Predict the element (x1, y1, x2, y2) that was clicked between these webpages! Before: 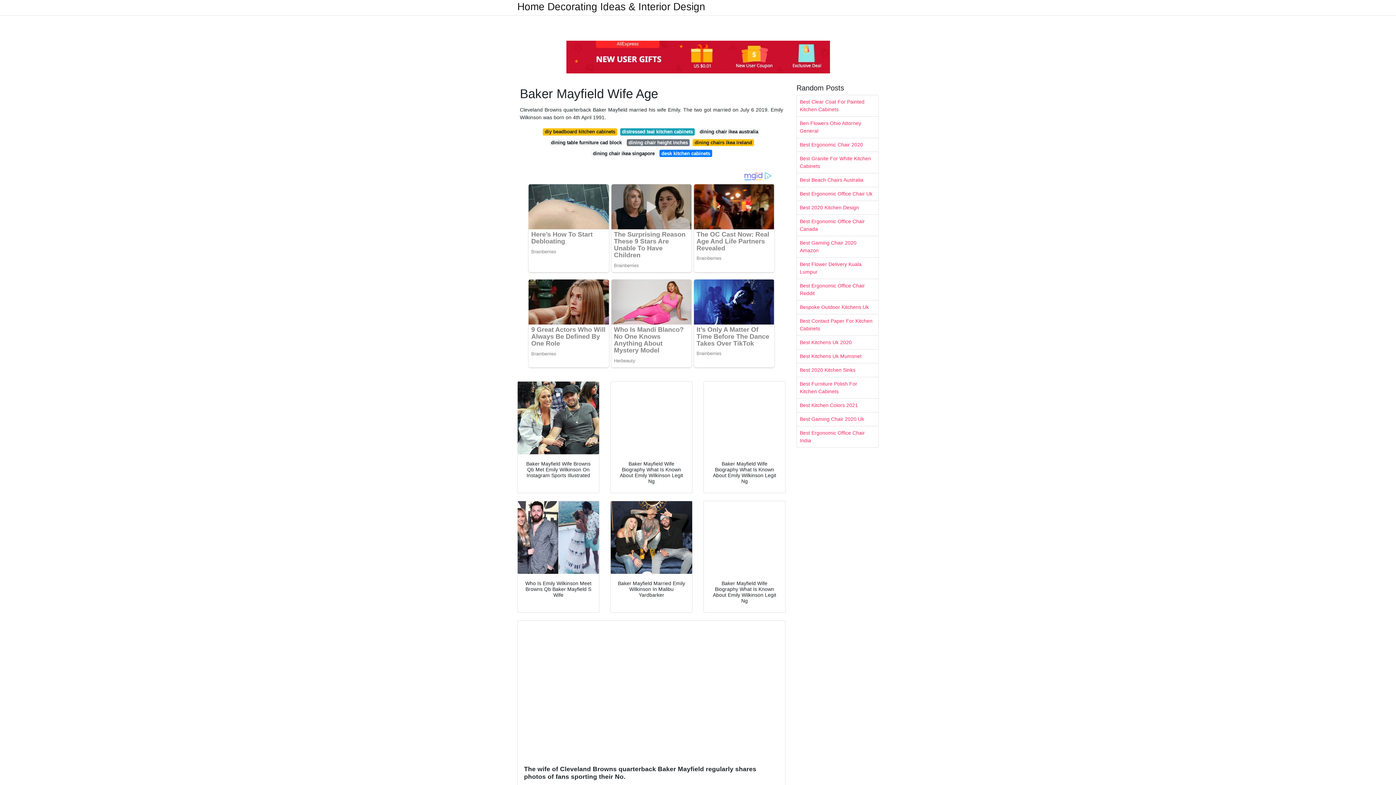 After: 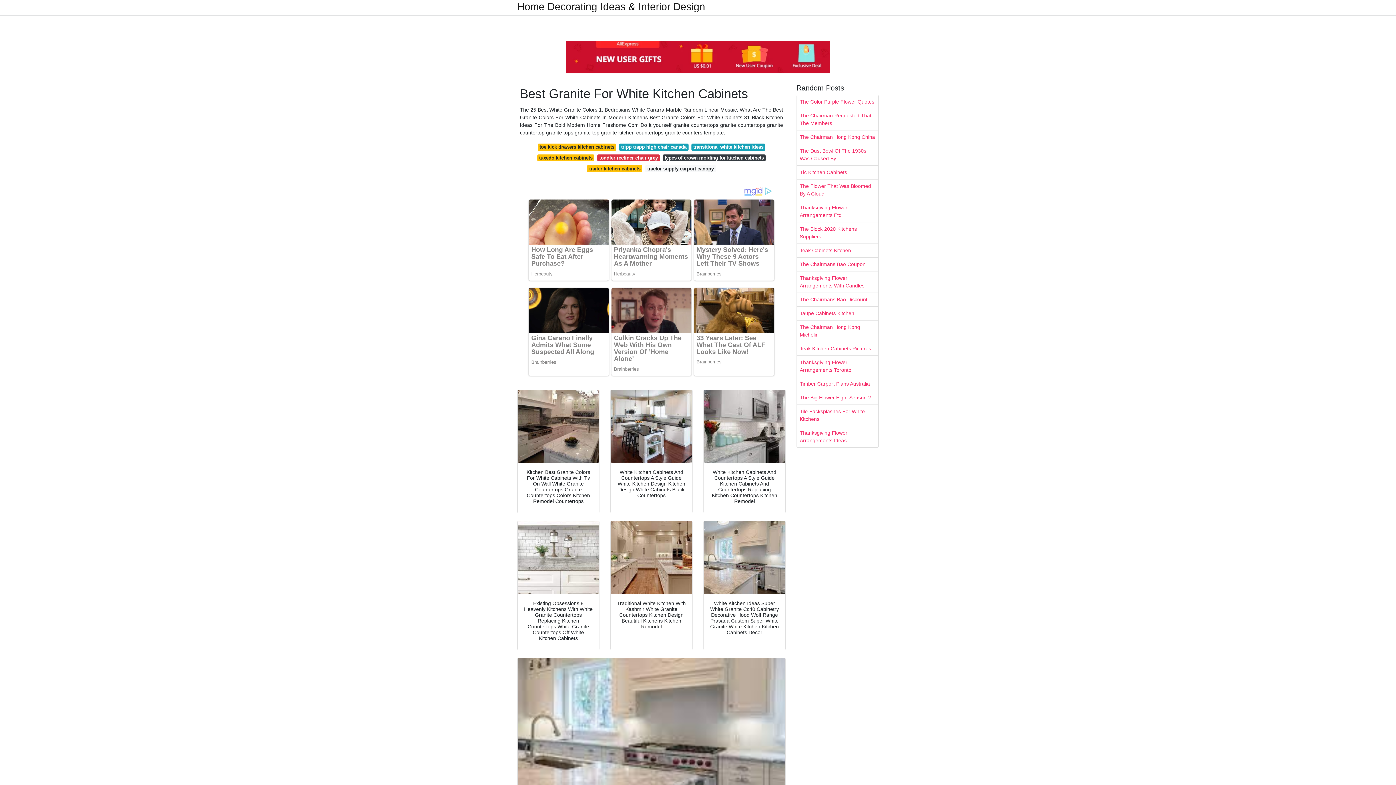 Action: label: Best Granite For White Kitchen Cabinets bbox: (797, 152, 878, 173)